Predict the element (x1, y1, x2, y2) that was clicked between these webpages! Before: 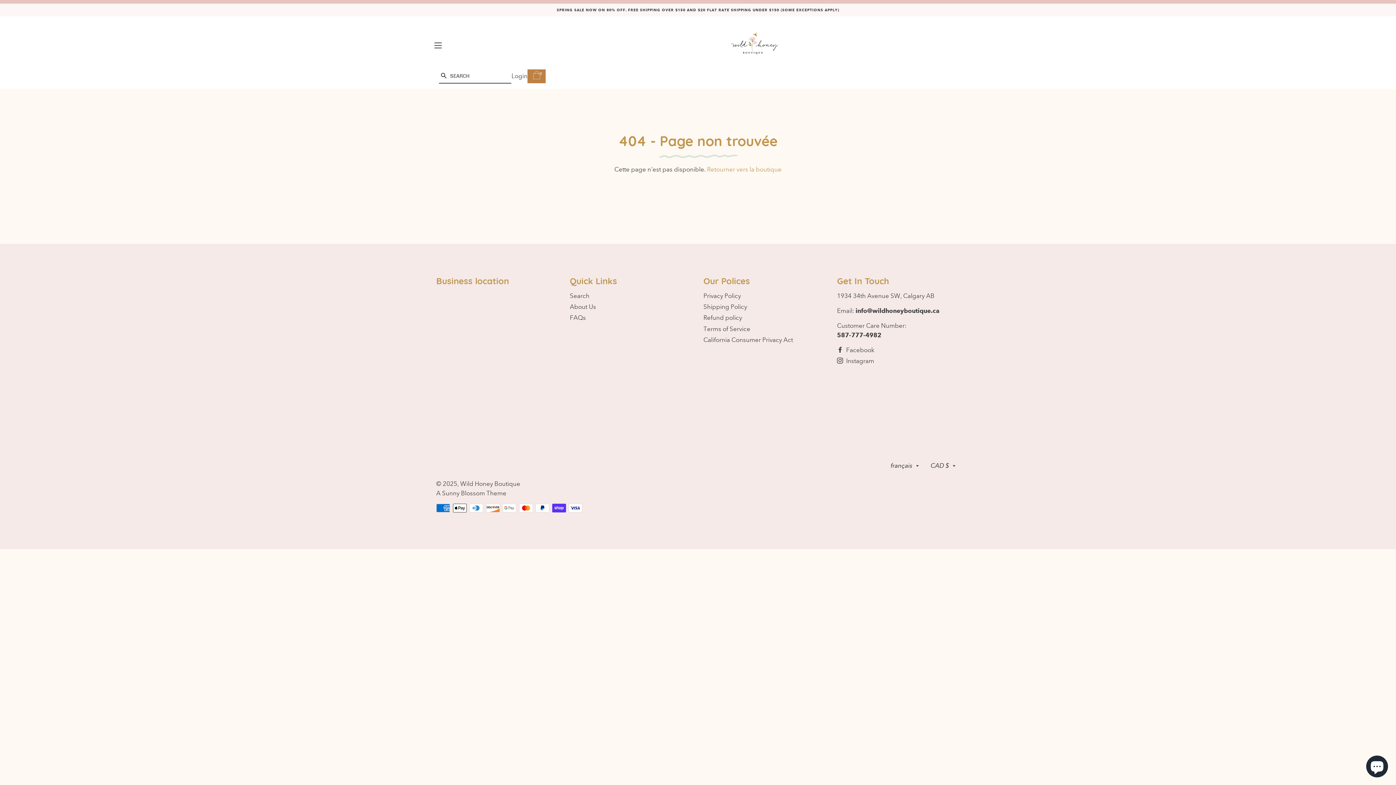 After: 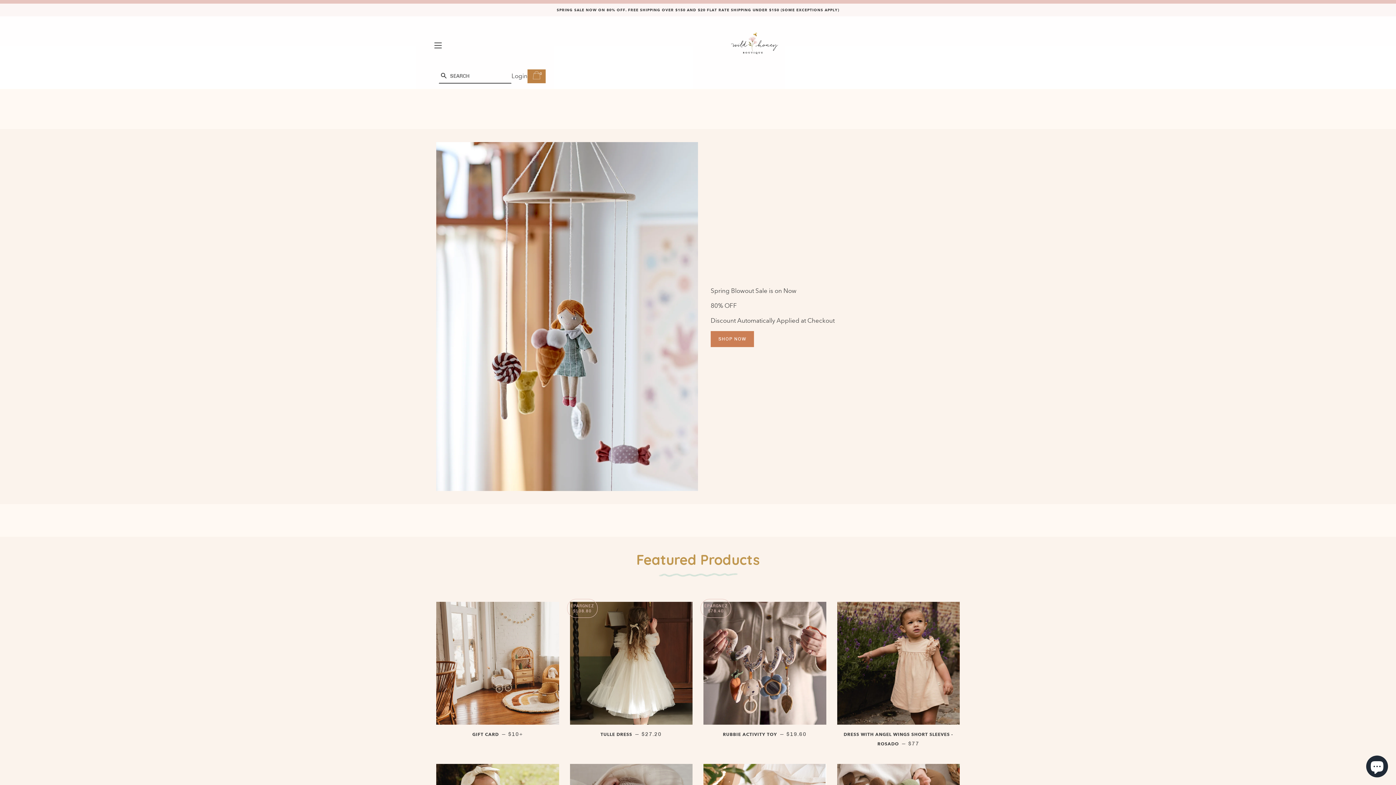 Action: label: Go to /fr bbox: (551, 21, 957, 69)